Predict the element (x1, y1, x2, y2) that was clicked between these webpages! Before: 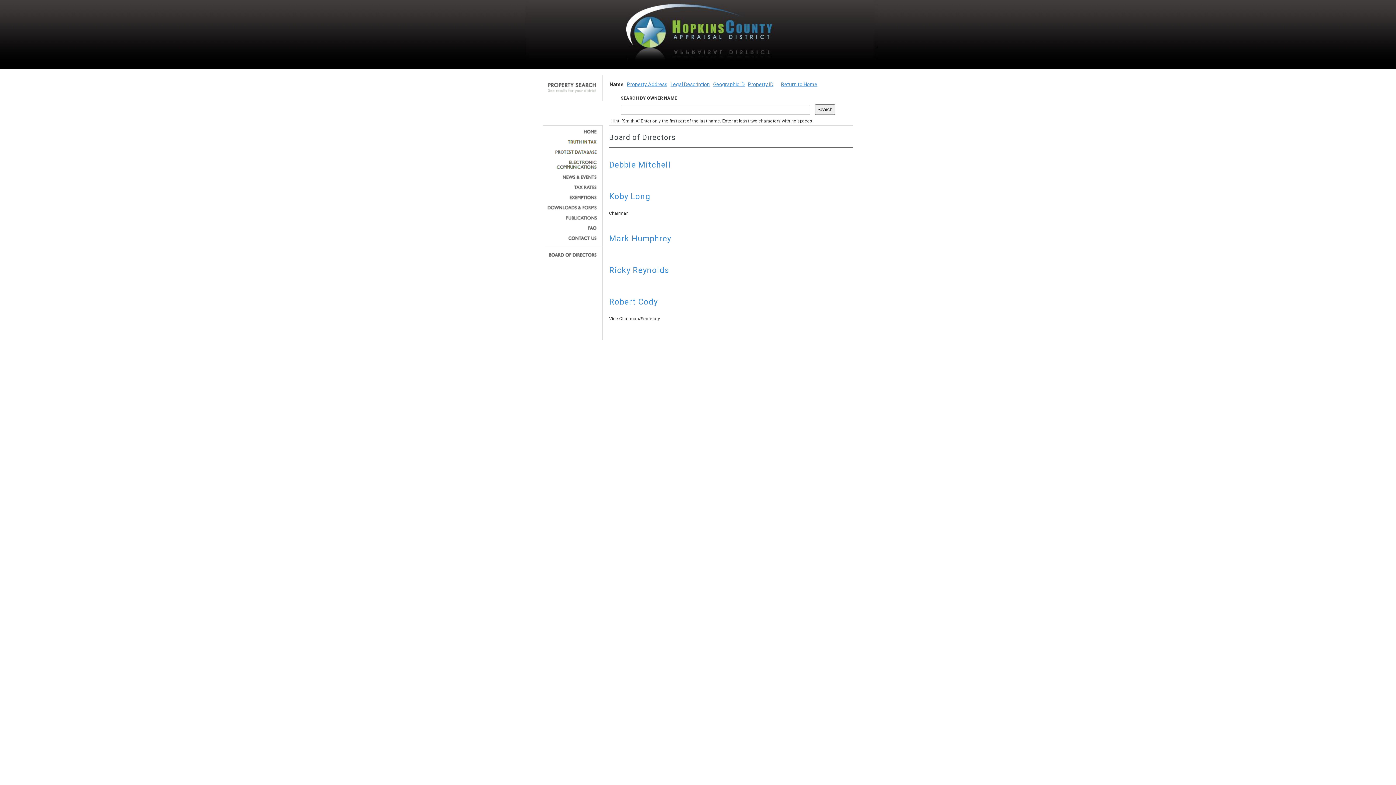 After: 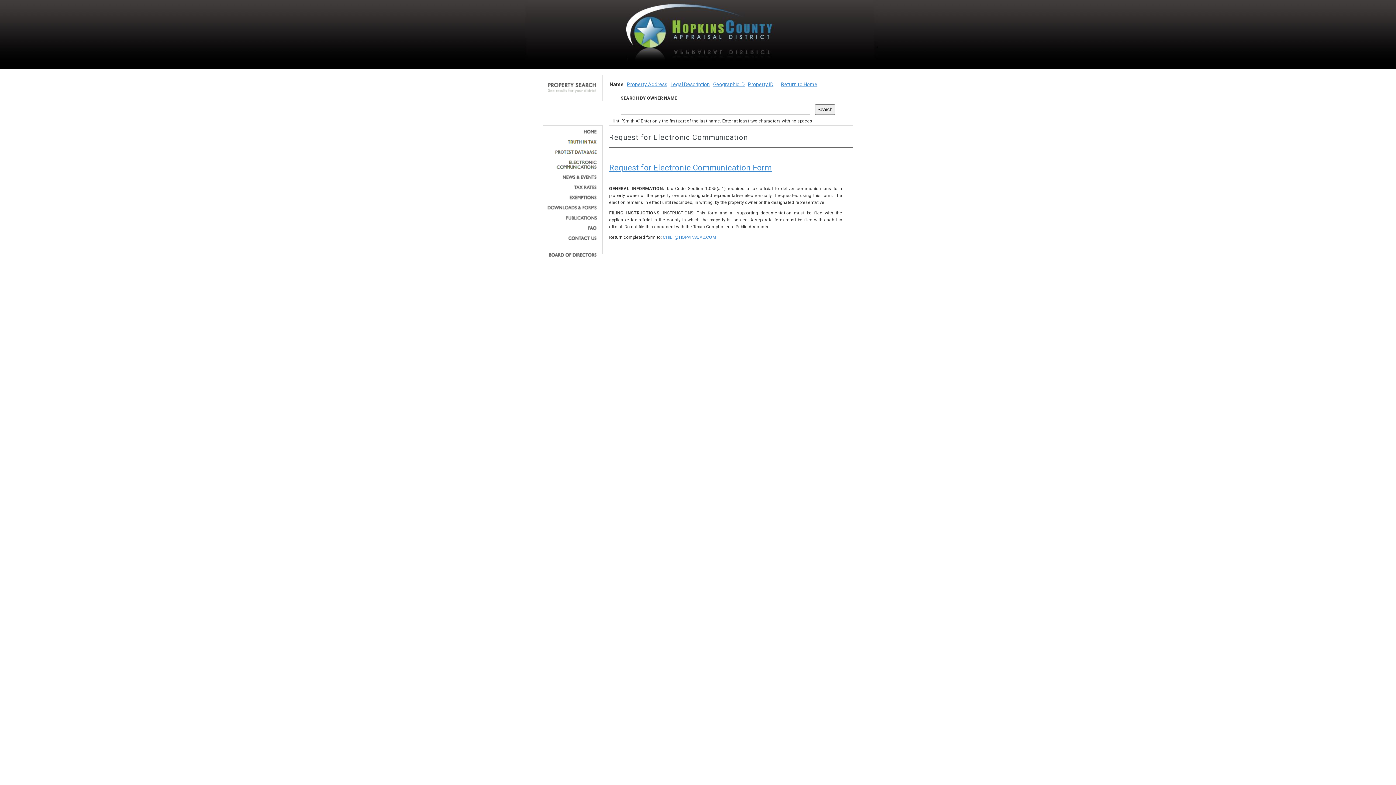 Action: bbox: (545, 160, 597, 169)